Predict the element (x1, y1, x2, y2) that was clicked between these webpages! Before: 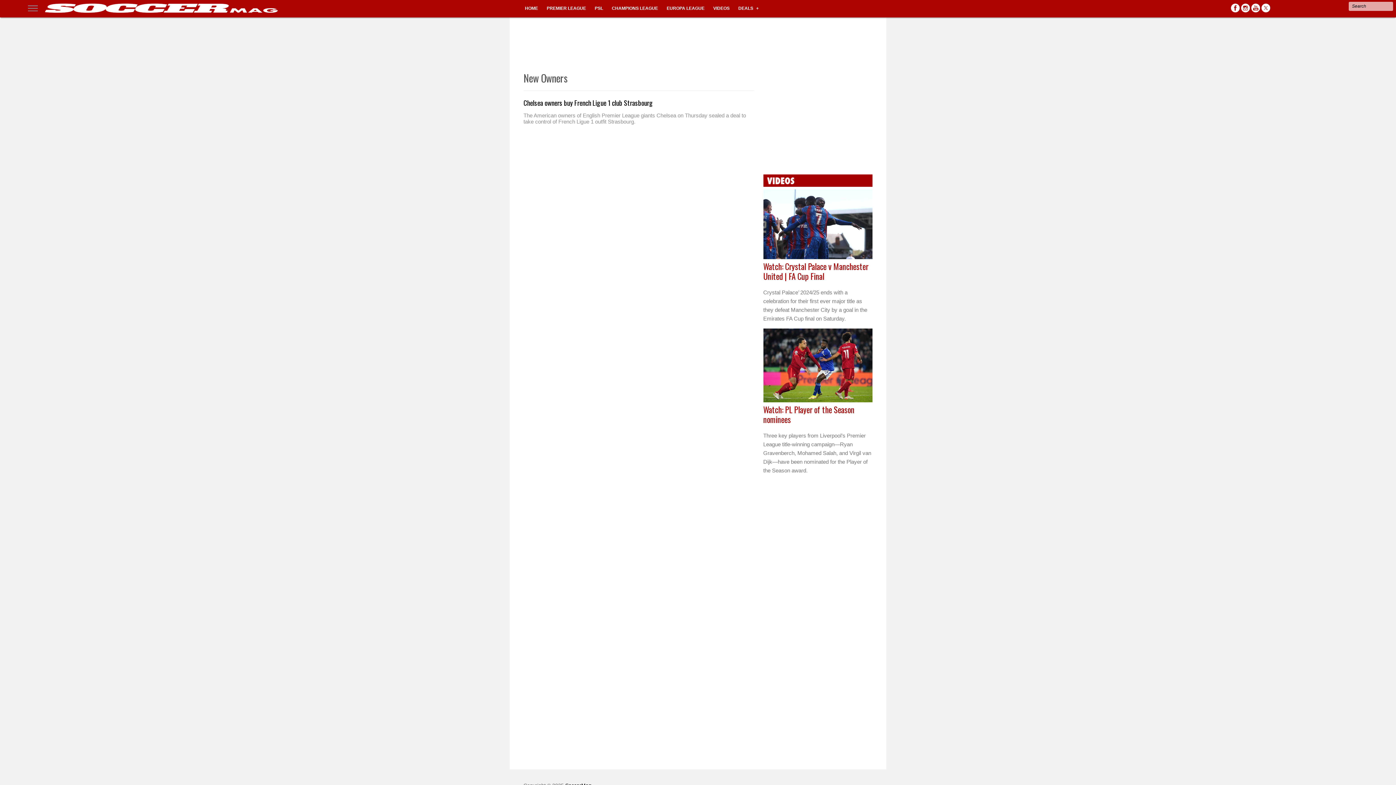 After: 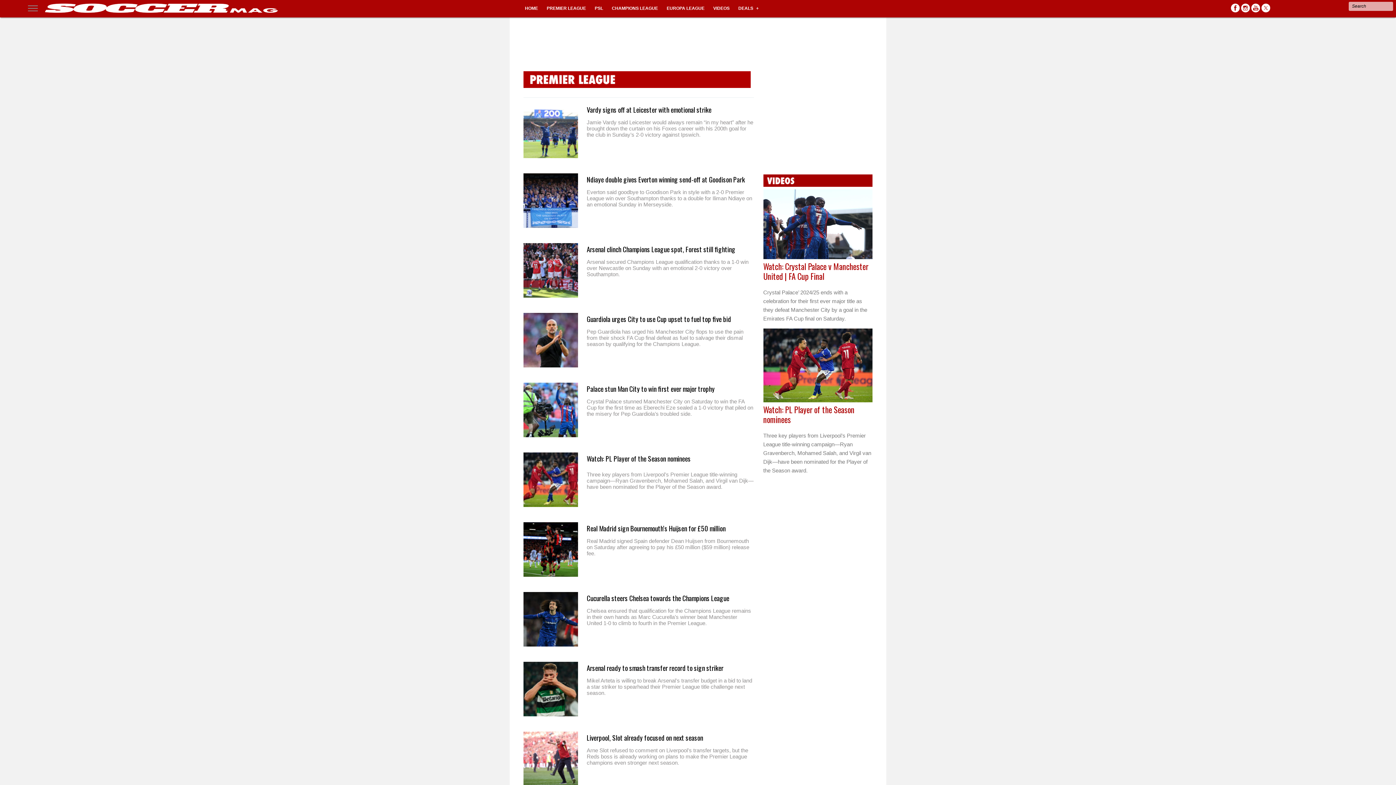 Action: bbox: (542, 0, 590, 16) label: PREMIER LEAGUE